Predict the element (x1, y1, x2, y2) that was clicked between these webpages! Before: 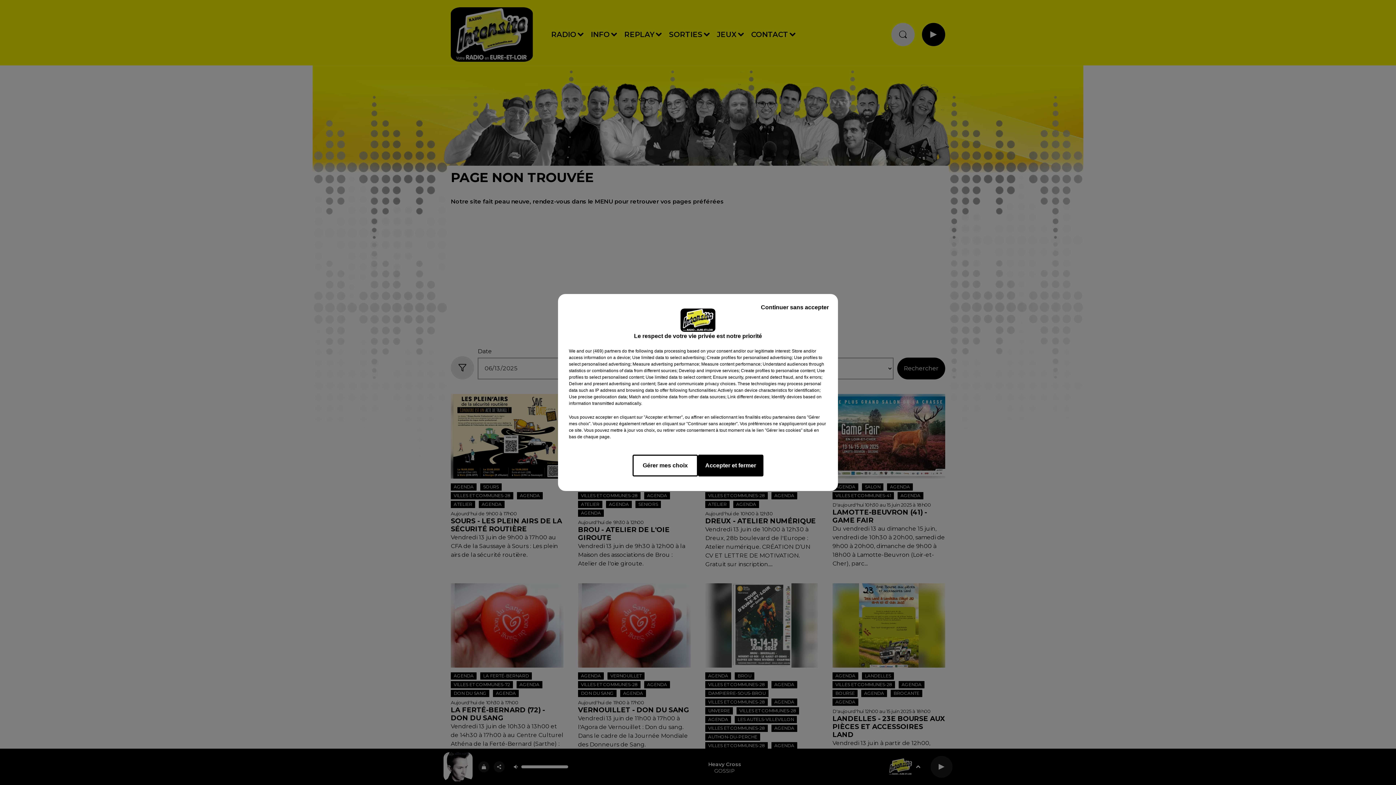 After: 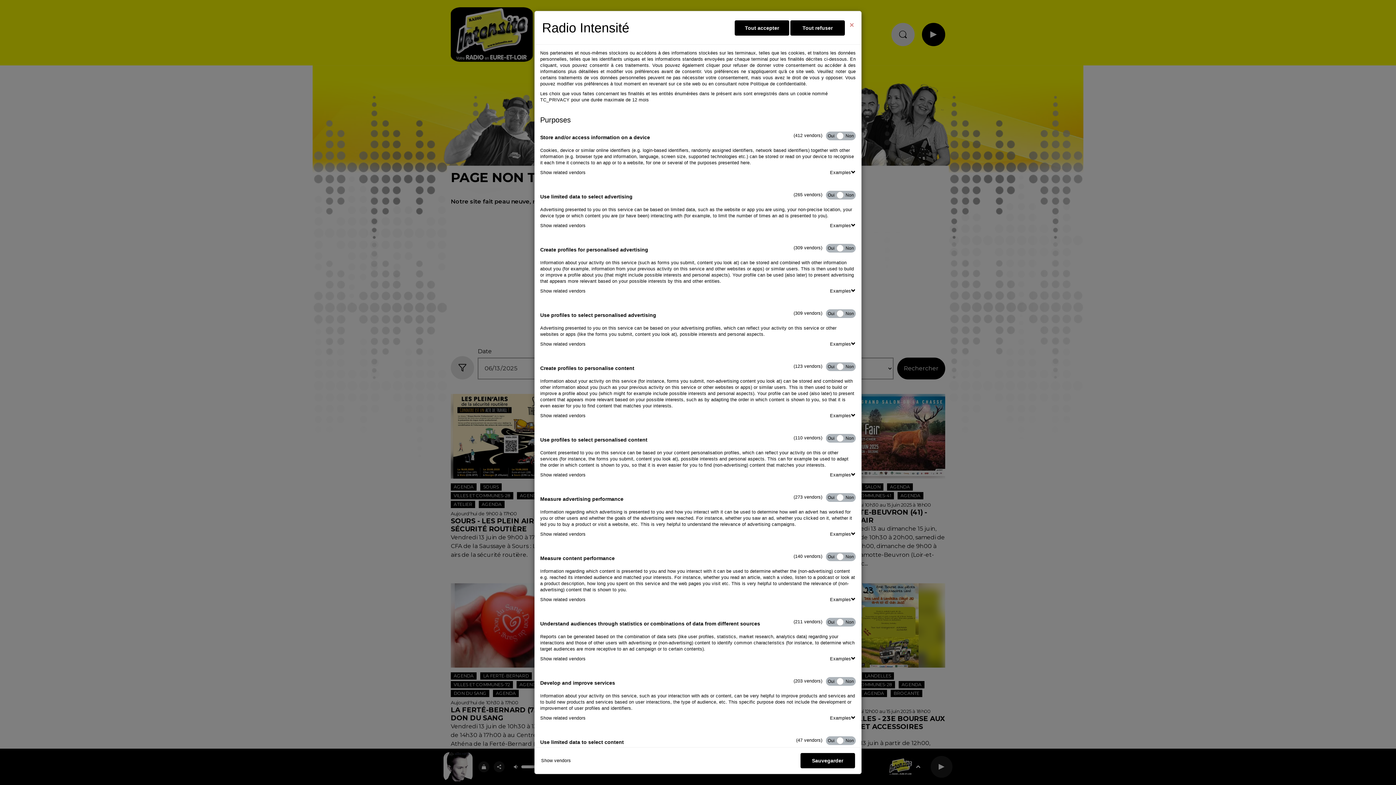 Action: label: Gérer mes choix bbox: (632, 454, 698, 476)